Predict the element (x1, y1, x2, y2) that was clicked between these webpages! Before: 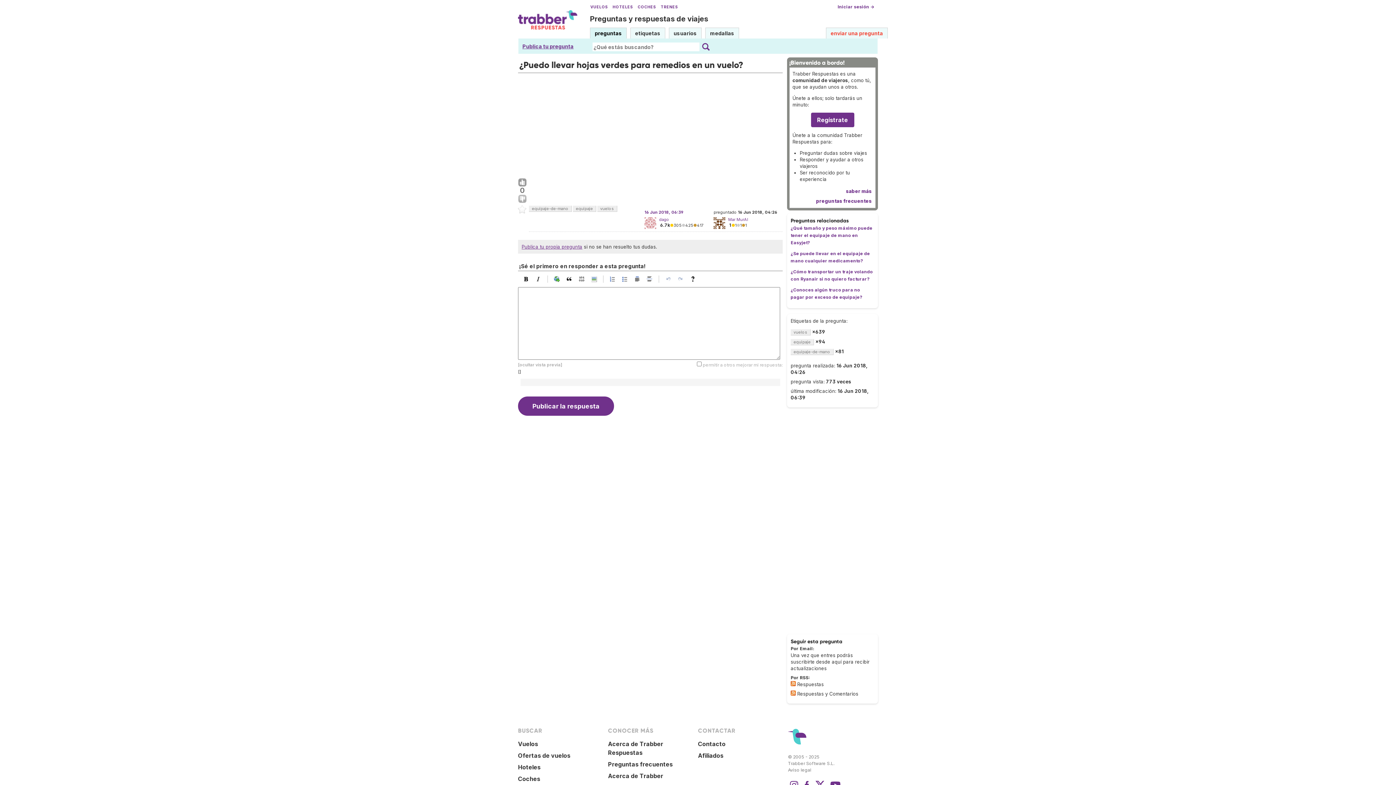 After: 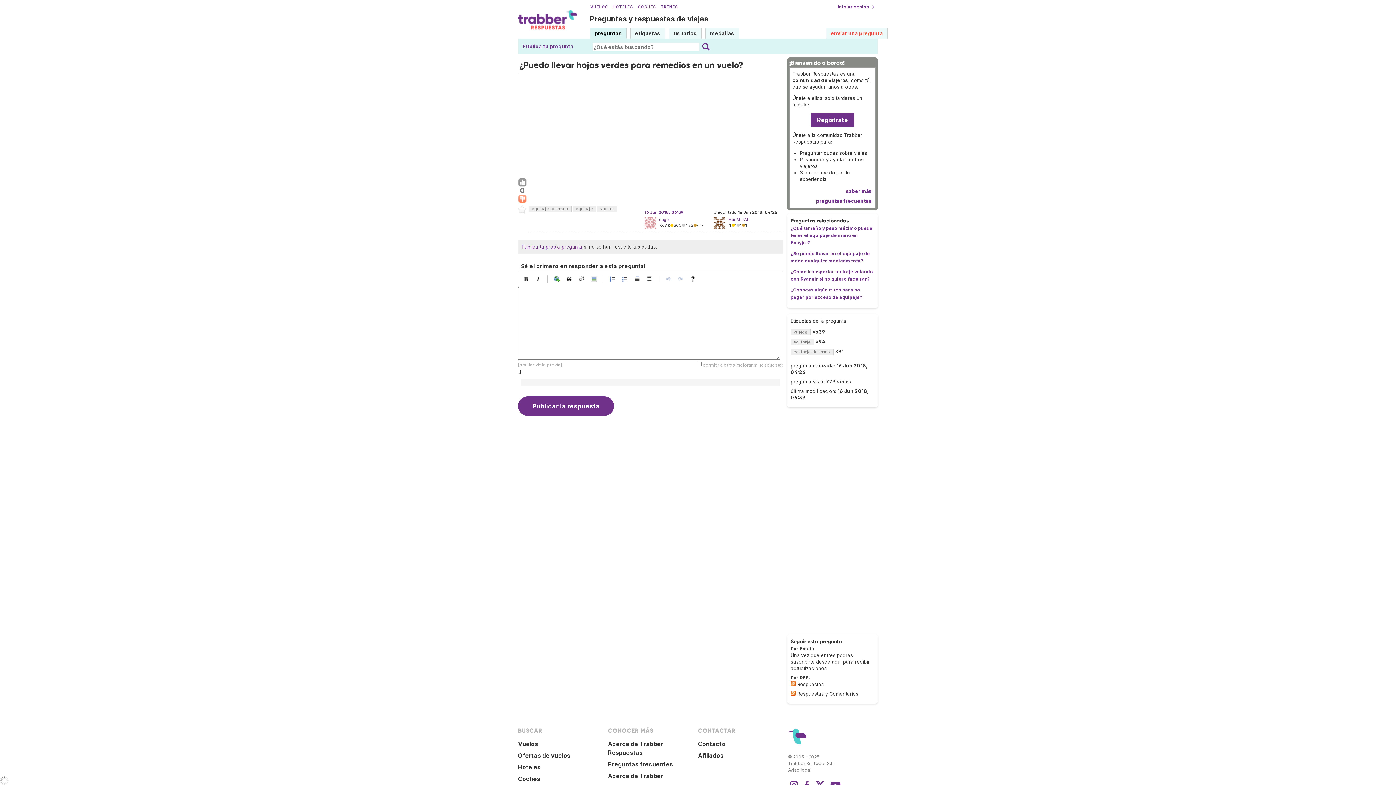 Action: bbox: (518, 194, 526, 203)